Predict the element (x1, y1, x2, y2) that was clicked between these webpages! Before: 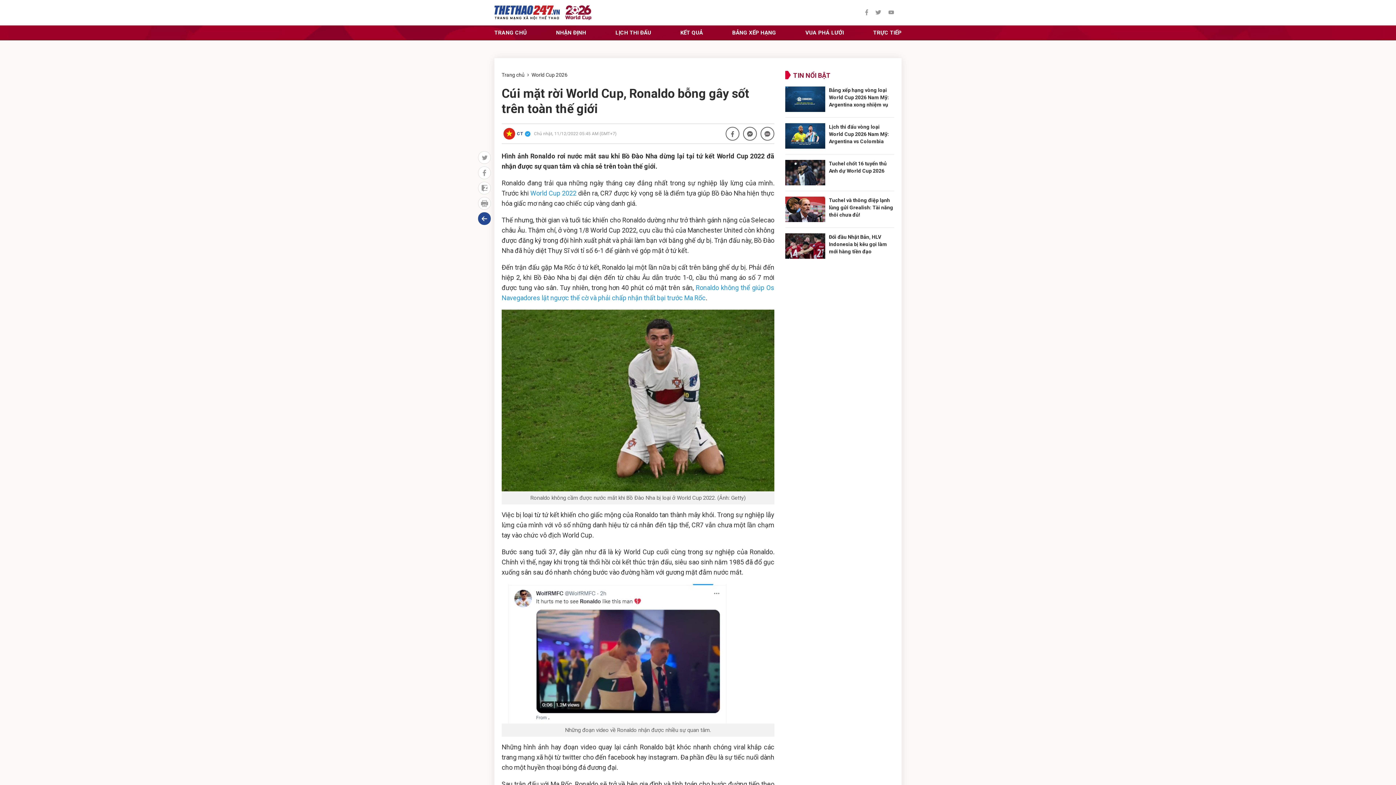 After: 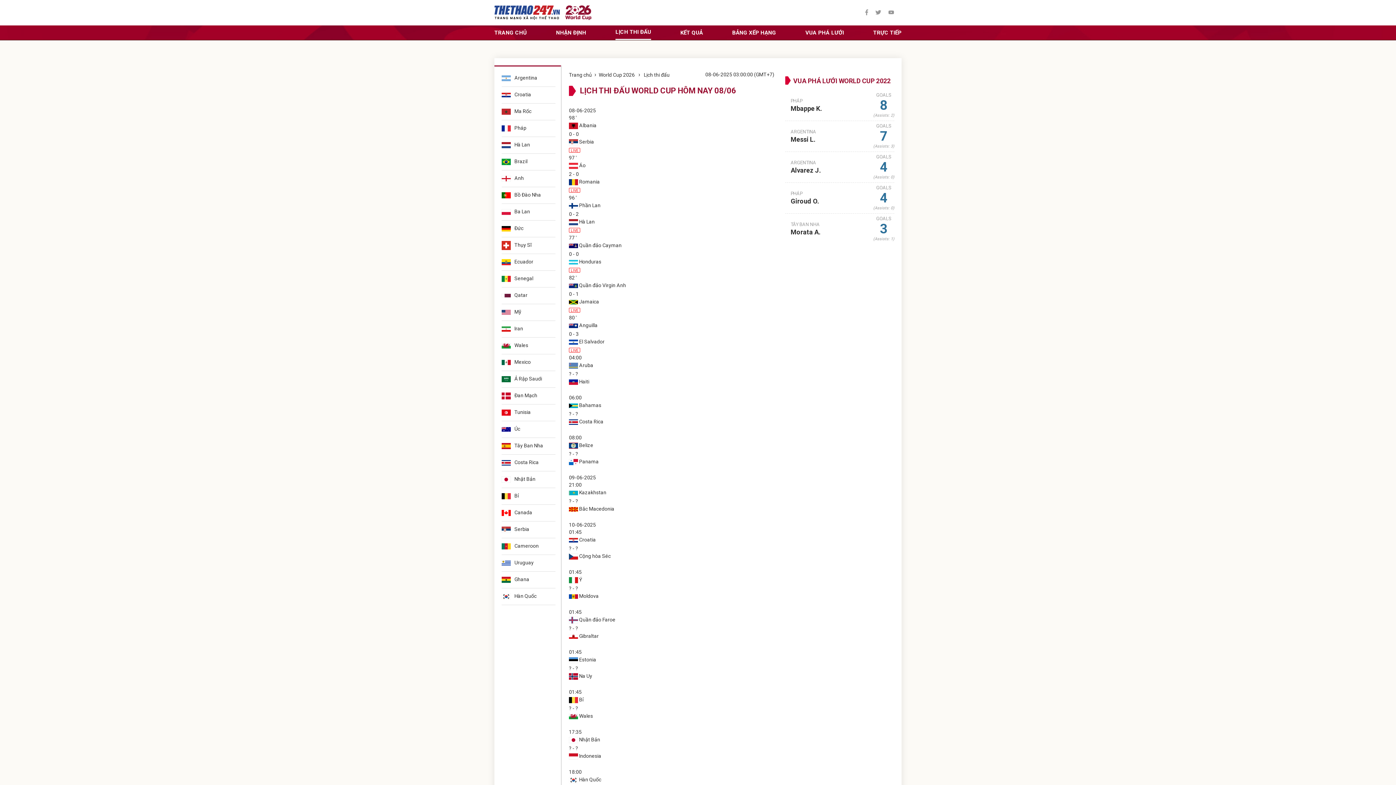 Action: label: LỊCH THI ĐẤU bbox: (615, 25, 651, 40)